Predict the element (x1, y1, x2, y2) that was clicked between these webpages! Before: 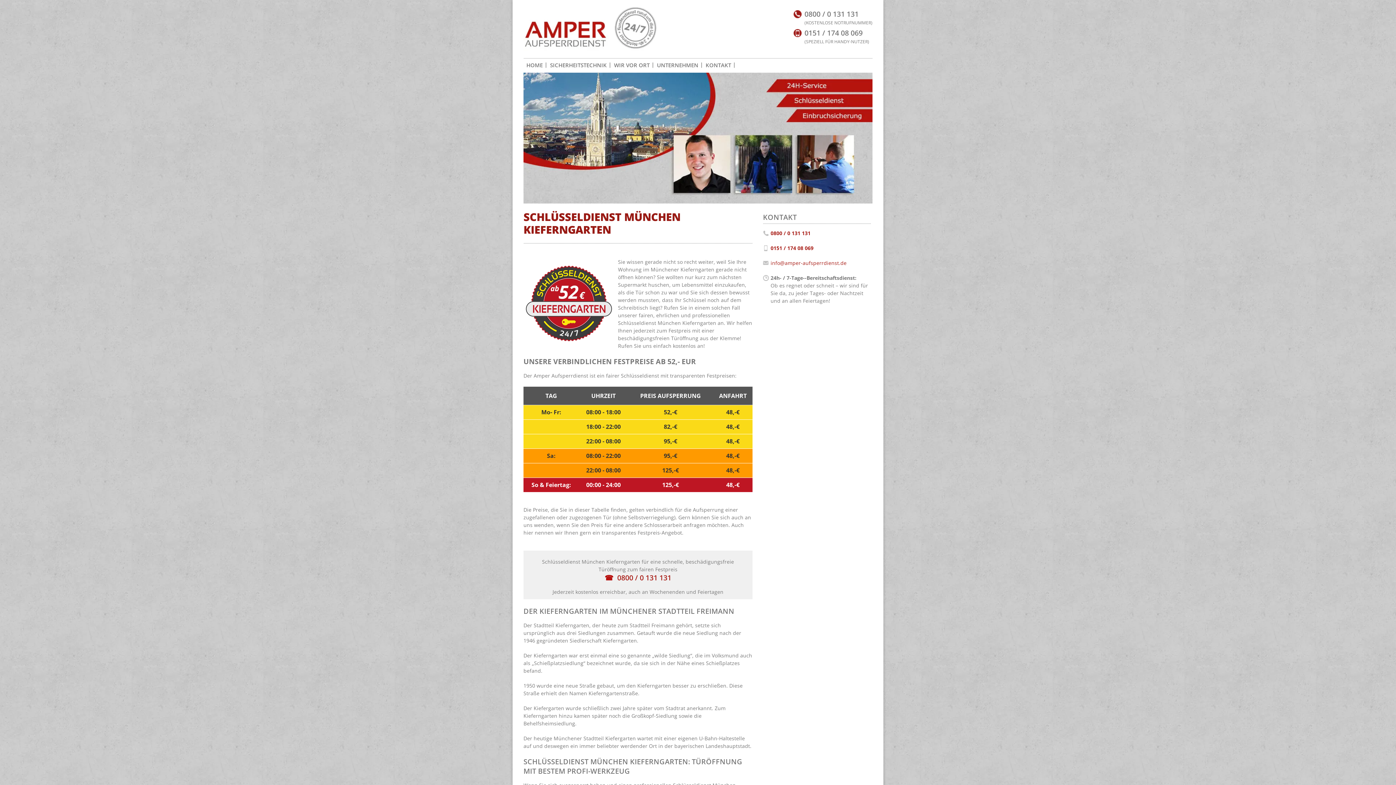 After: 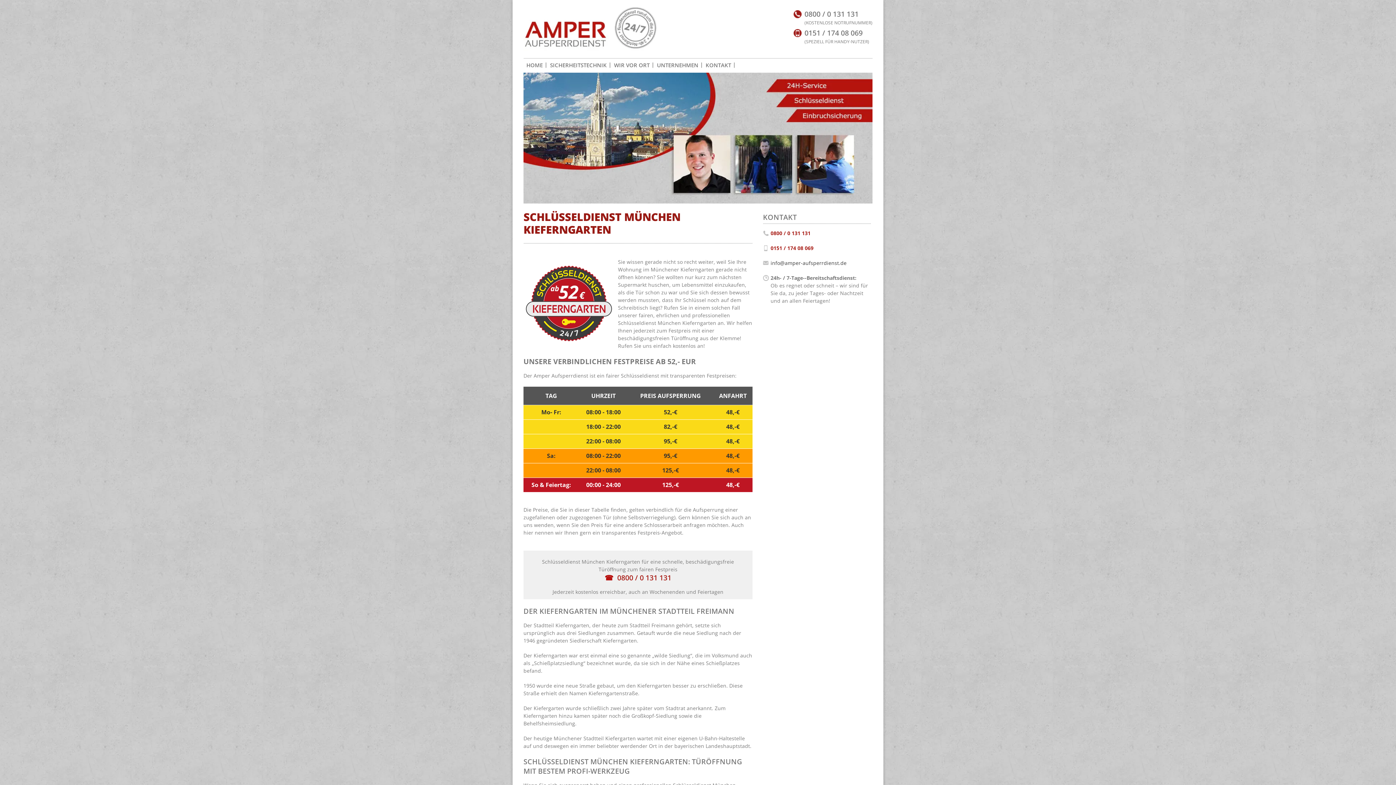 Action: bbox: (770, 259, 846, 266) label: info@amper-aufsperrdienst.de